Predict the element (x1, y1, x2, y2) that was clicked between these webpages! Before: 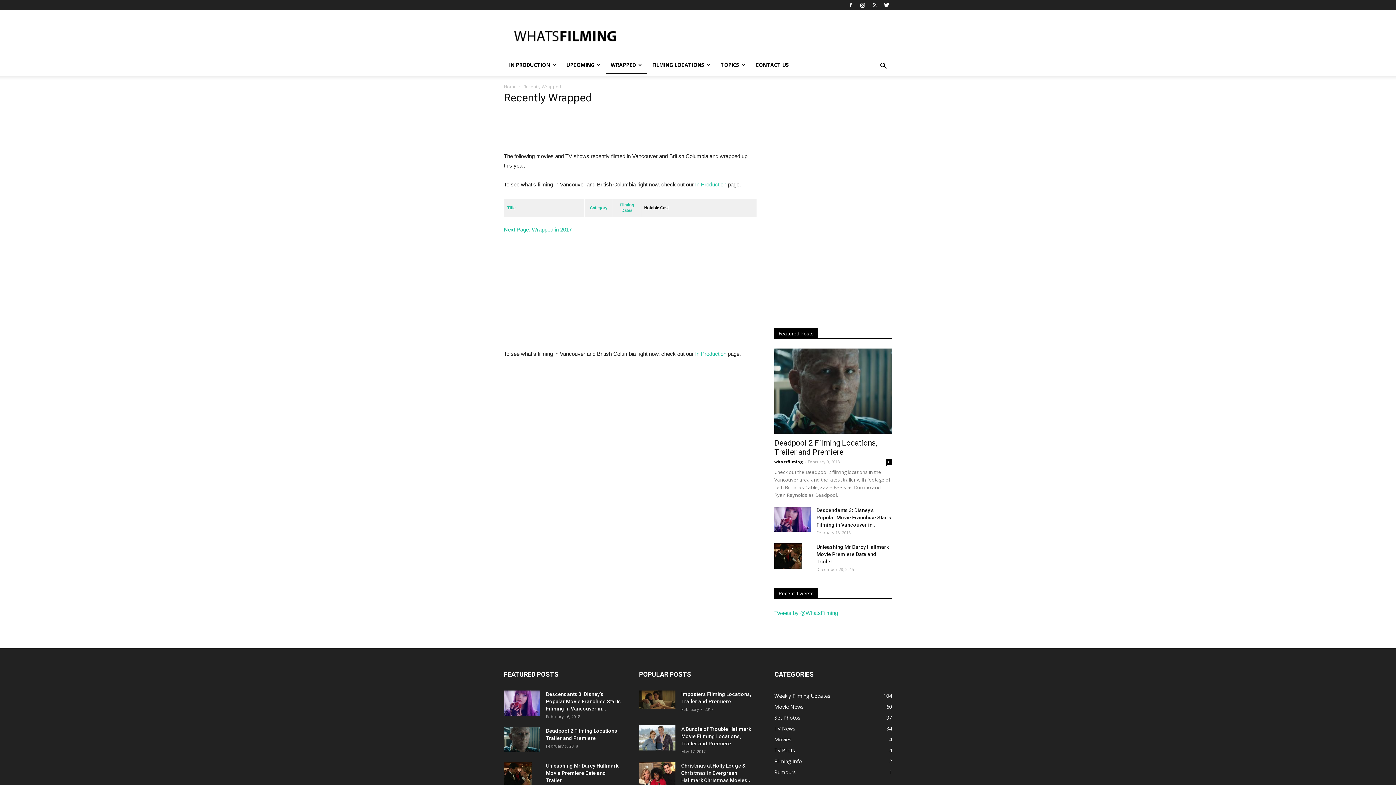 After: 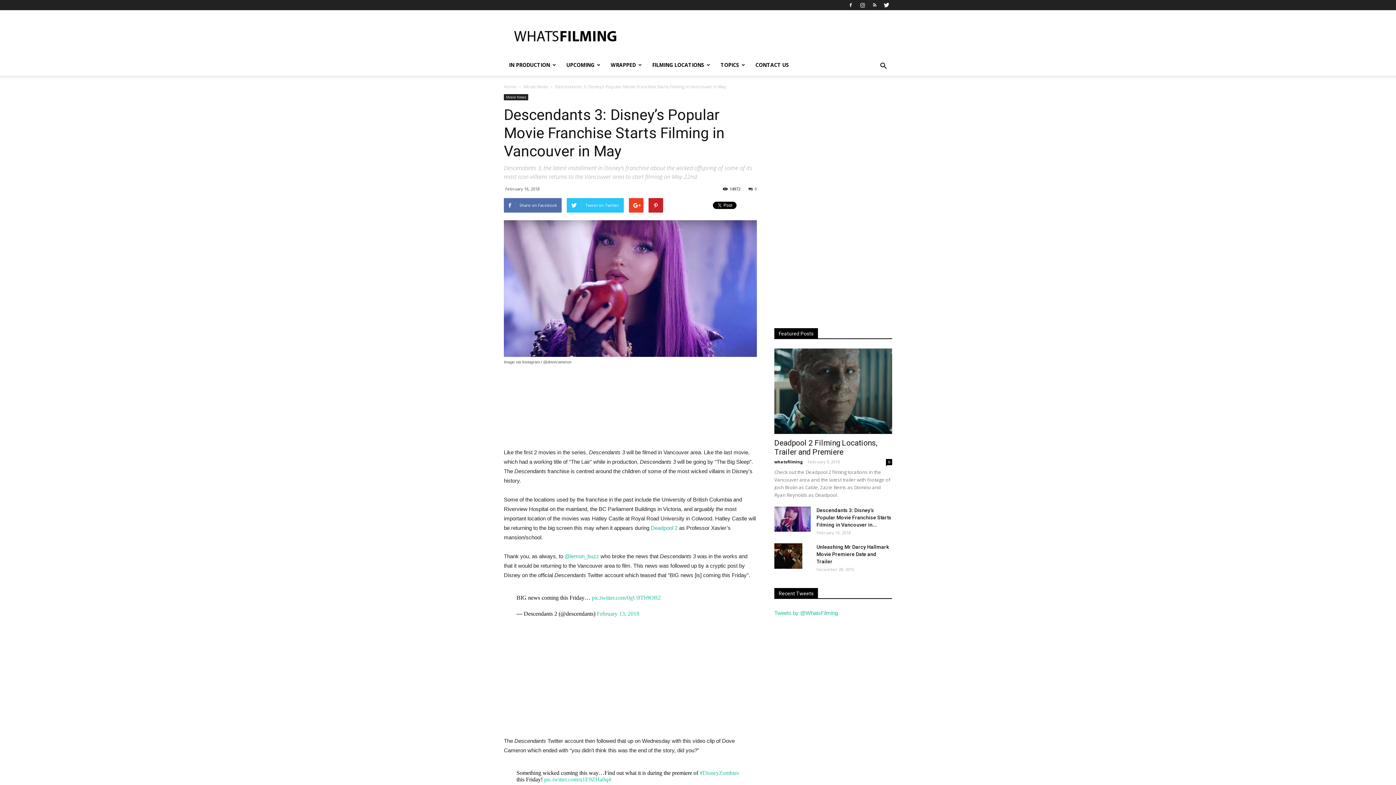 Action: bbox: (816, 507, 891, 528) label: Descendants 3: Disney’s Popular Movie Franchise Starts Filming in Vancouver in...